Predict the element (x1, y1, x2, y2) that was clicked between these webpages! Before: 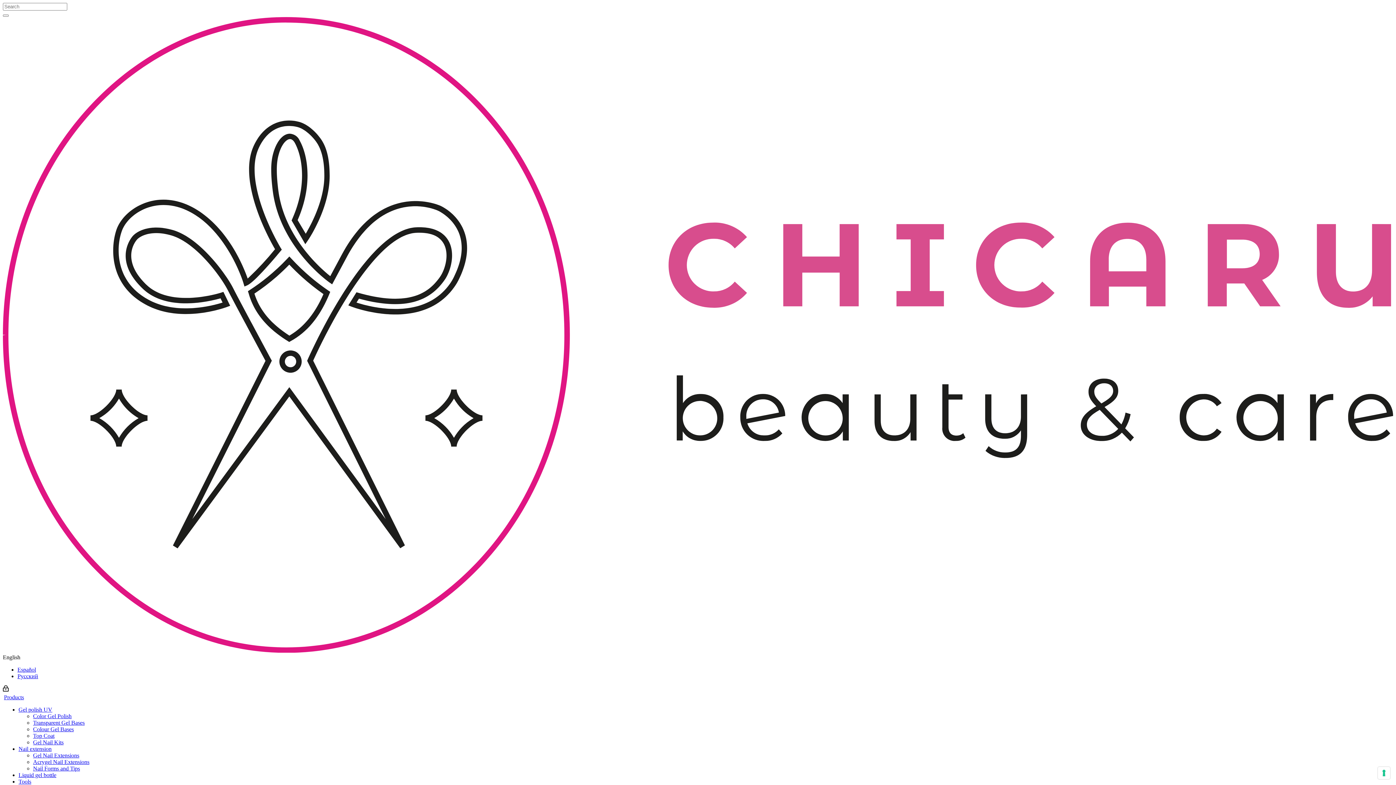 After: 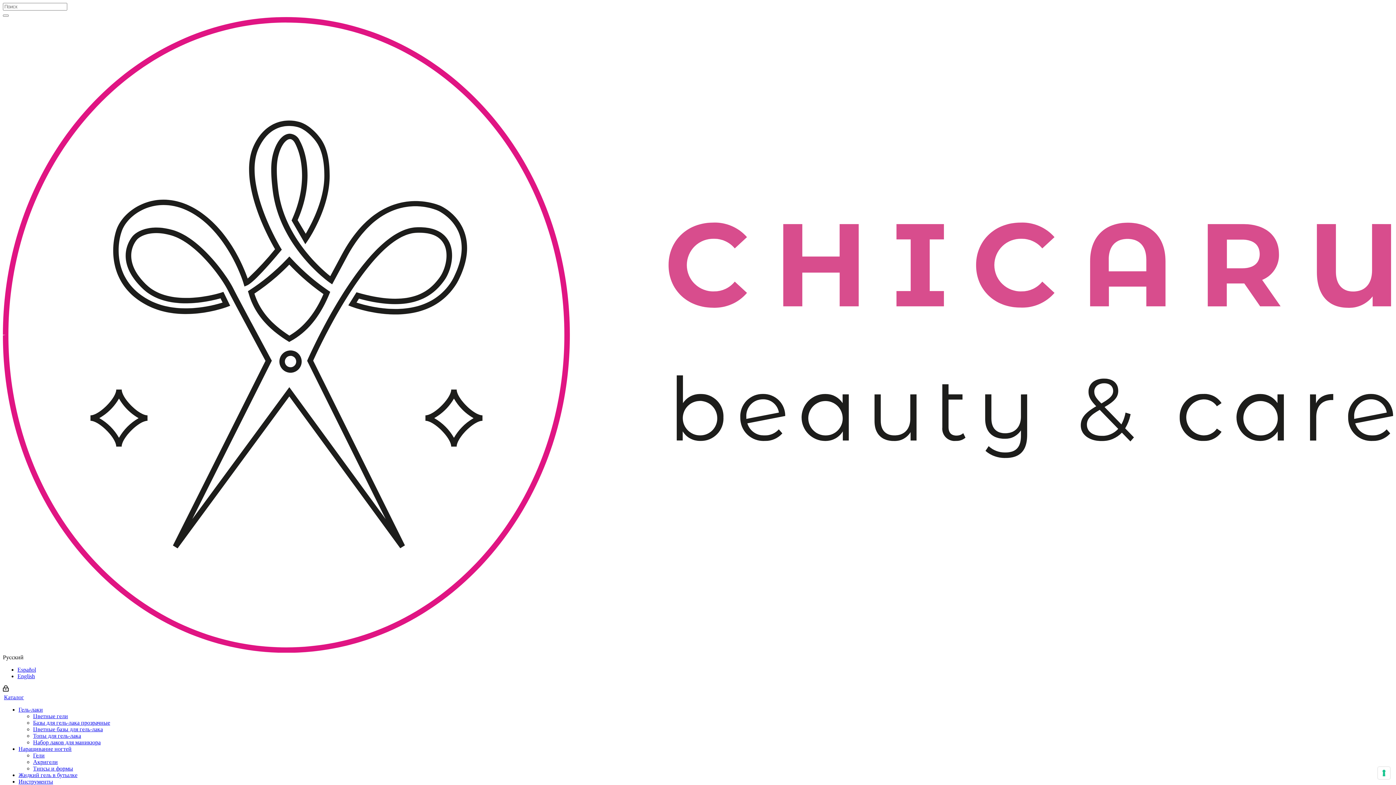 Action: bbox: (17, 673, 38, 679) label: Русский